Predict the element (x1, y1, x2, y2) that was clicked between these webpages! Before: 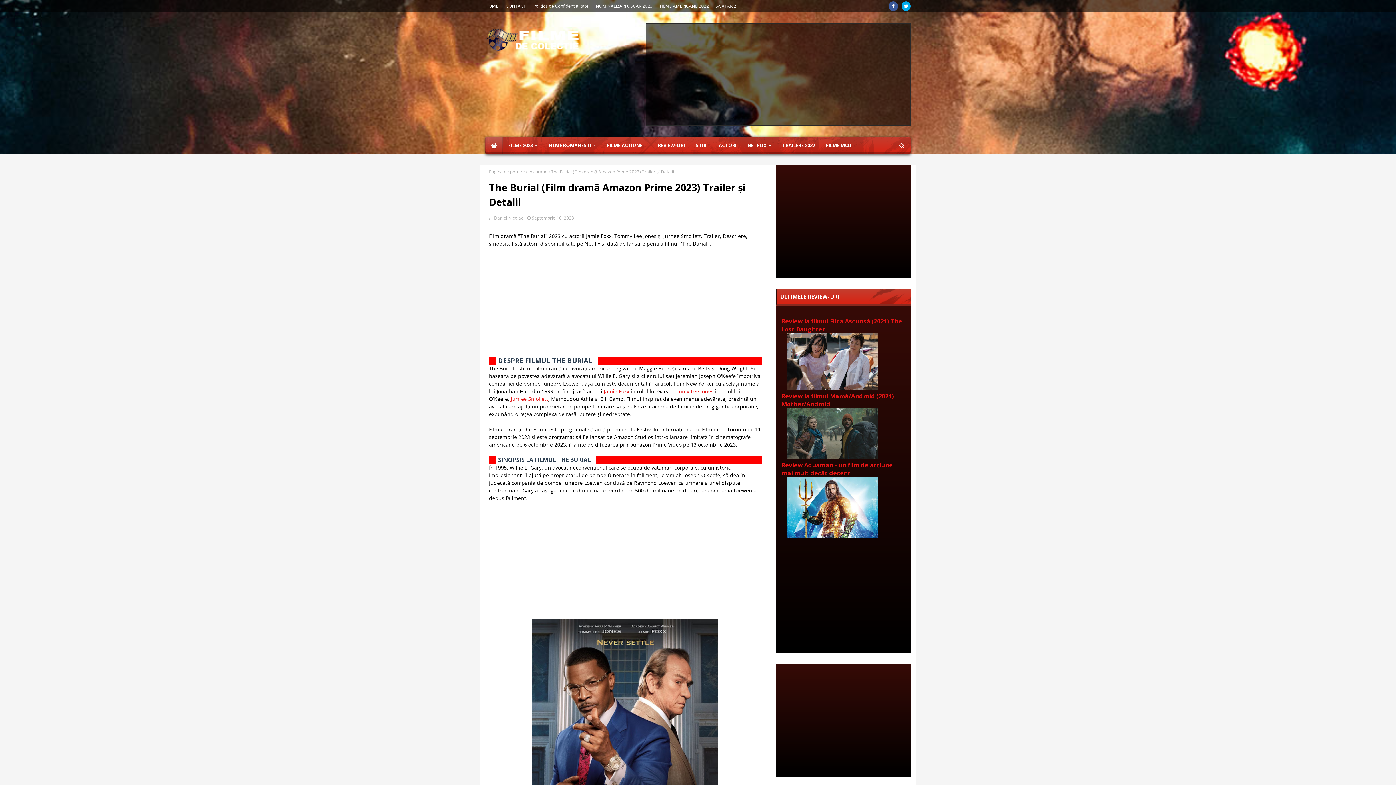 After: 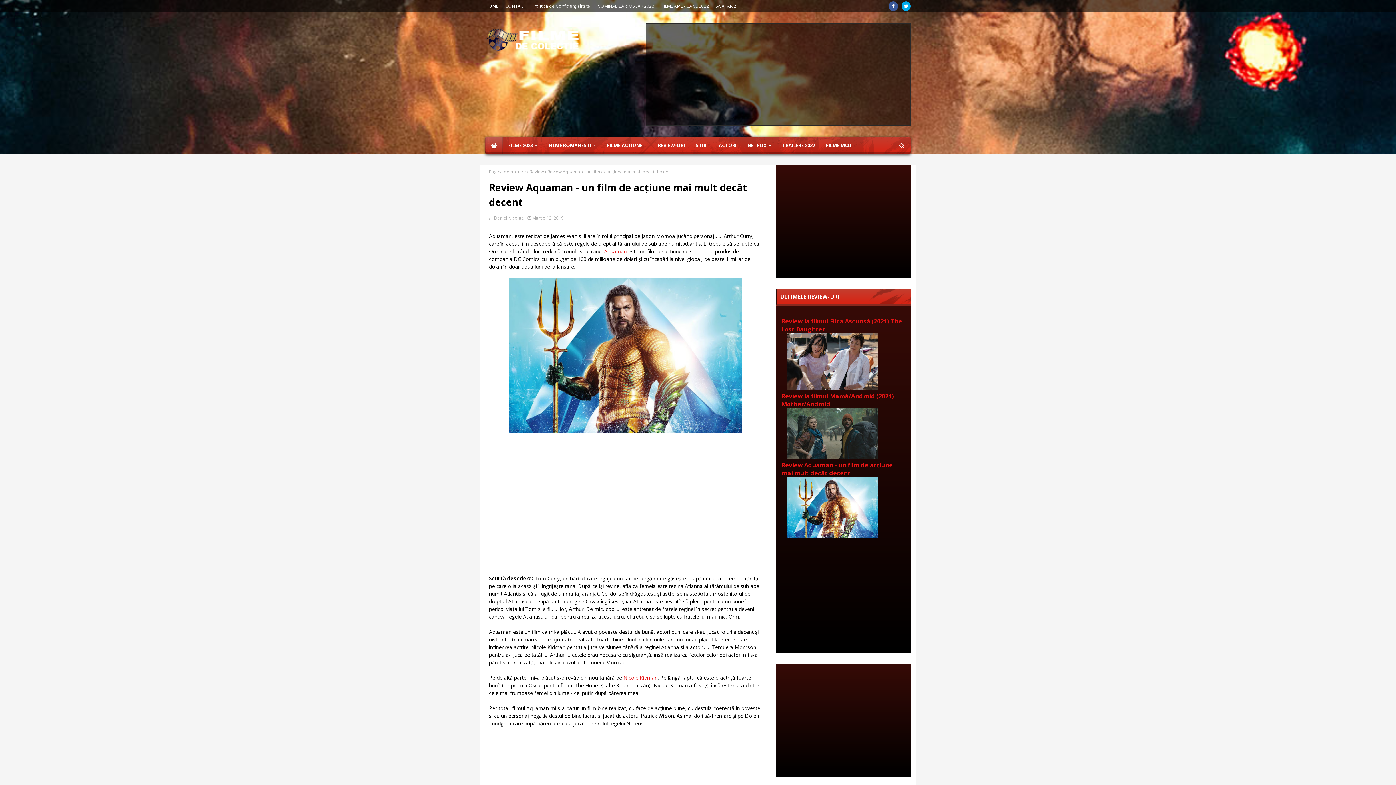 Action: bbox: (781, 461, 893, 477) label: Review Aquaman - un film de acțiune mai mult decât decent